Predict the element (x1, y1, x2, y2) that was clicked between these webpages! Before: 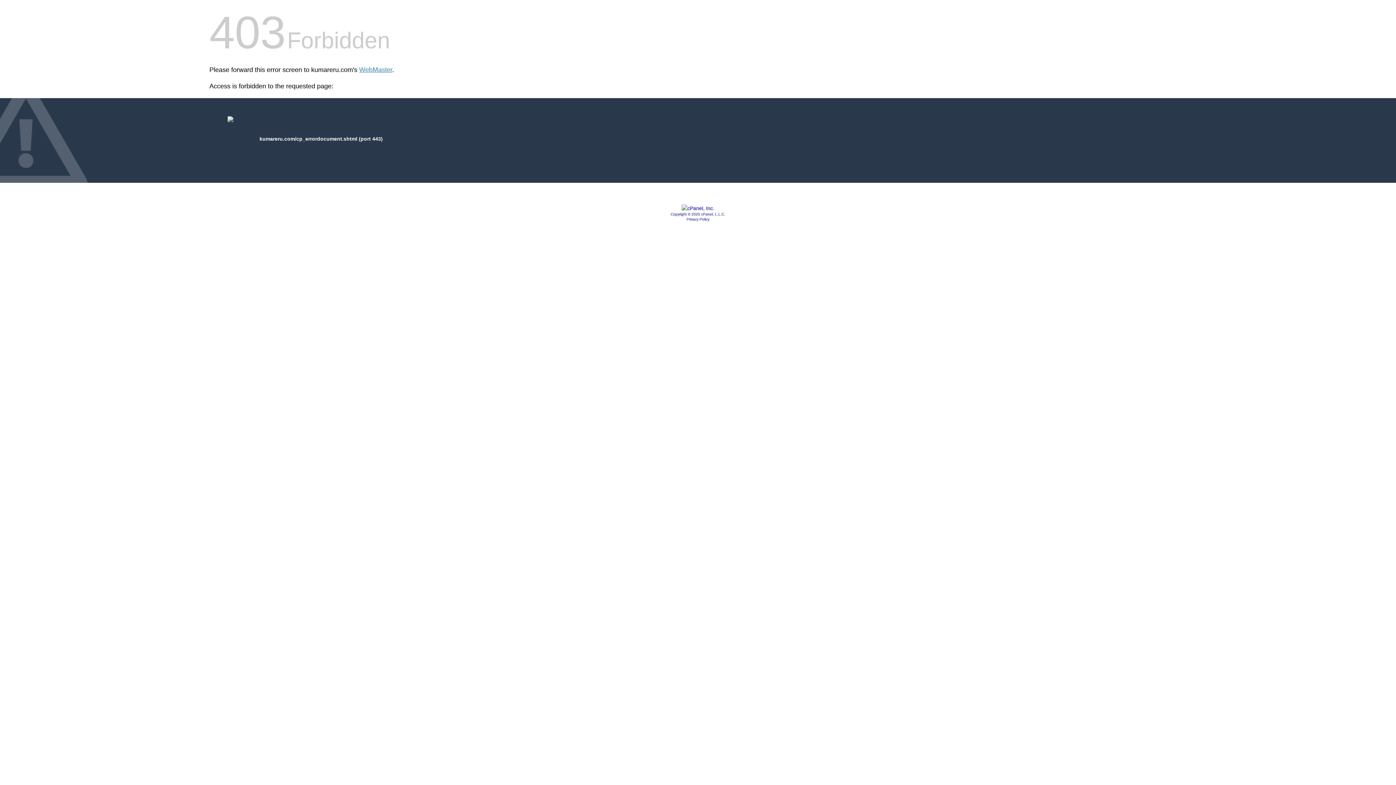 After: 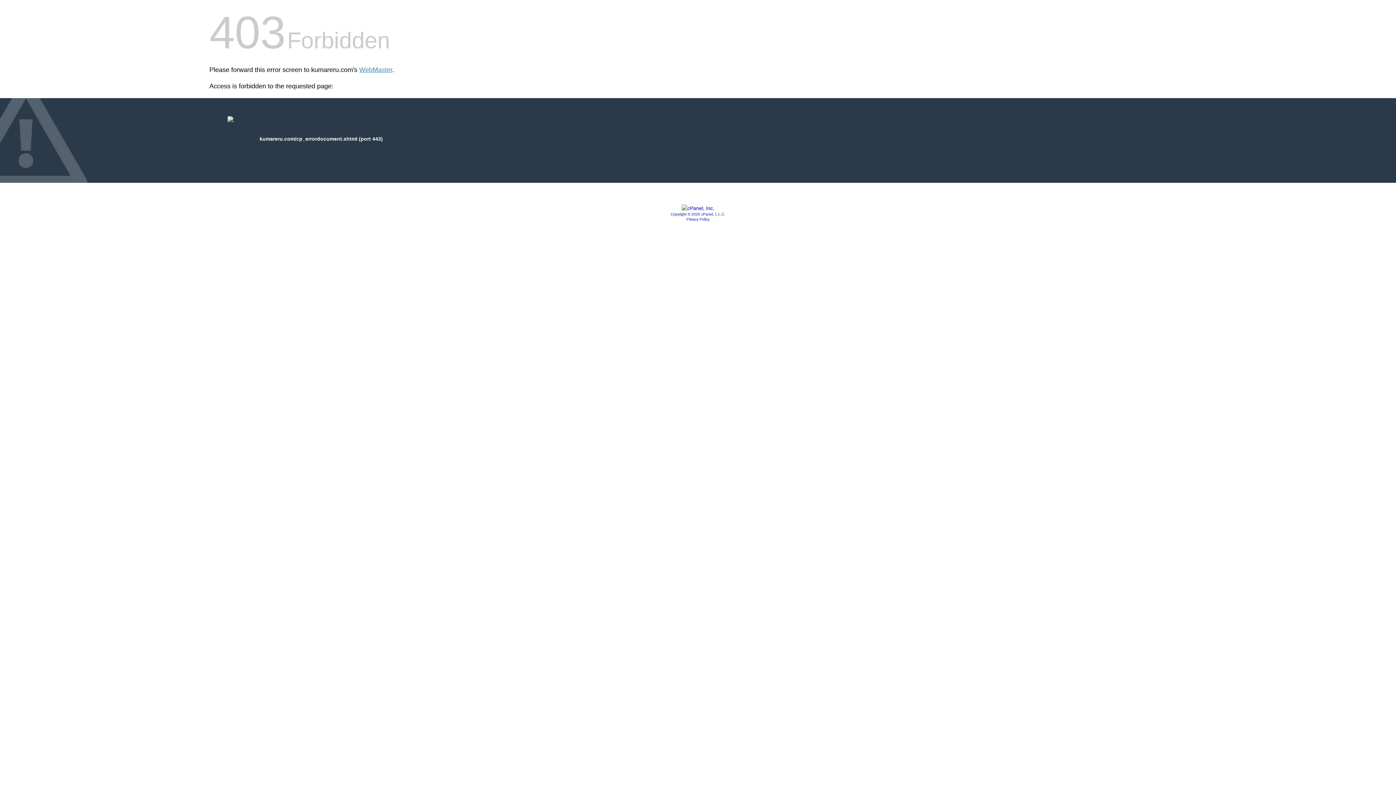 Action: bbox: (681, 205, 714, 211)